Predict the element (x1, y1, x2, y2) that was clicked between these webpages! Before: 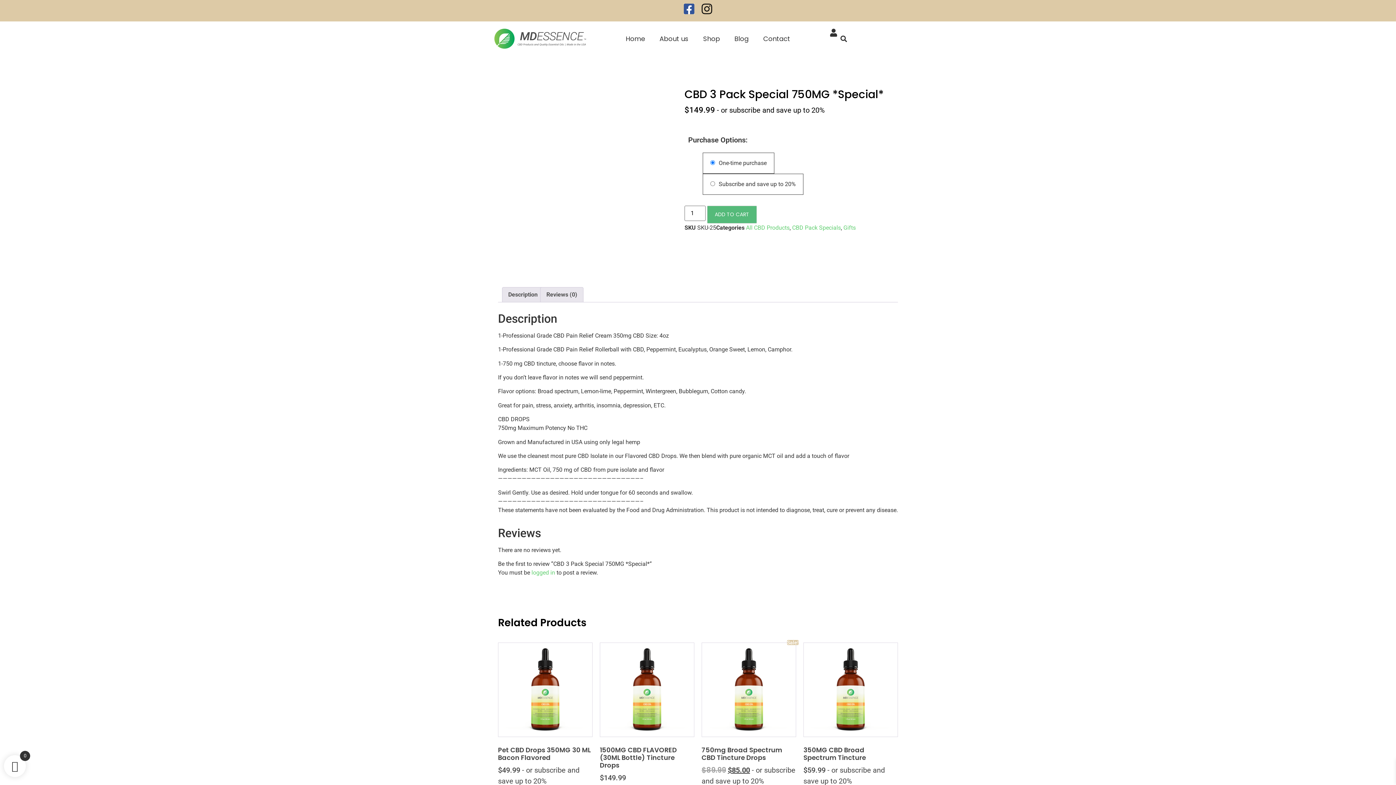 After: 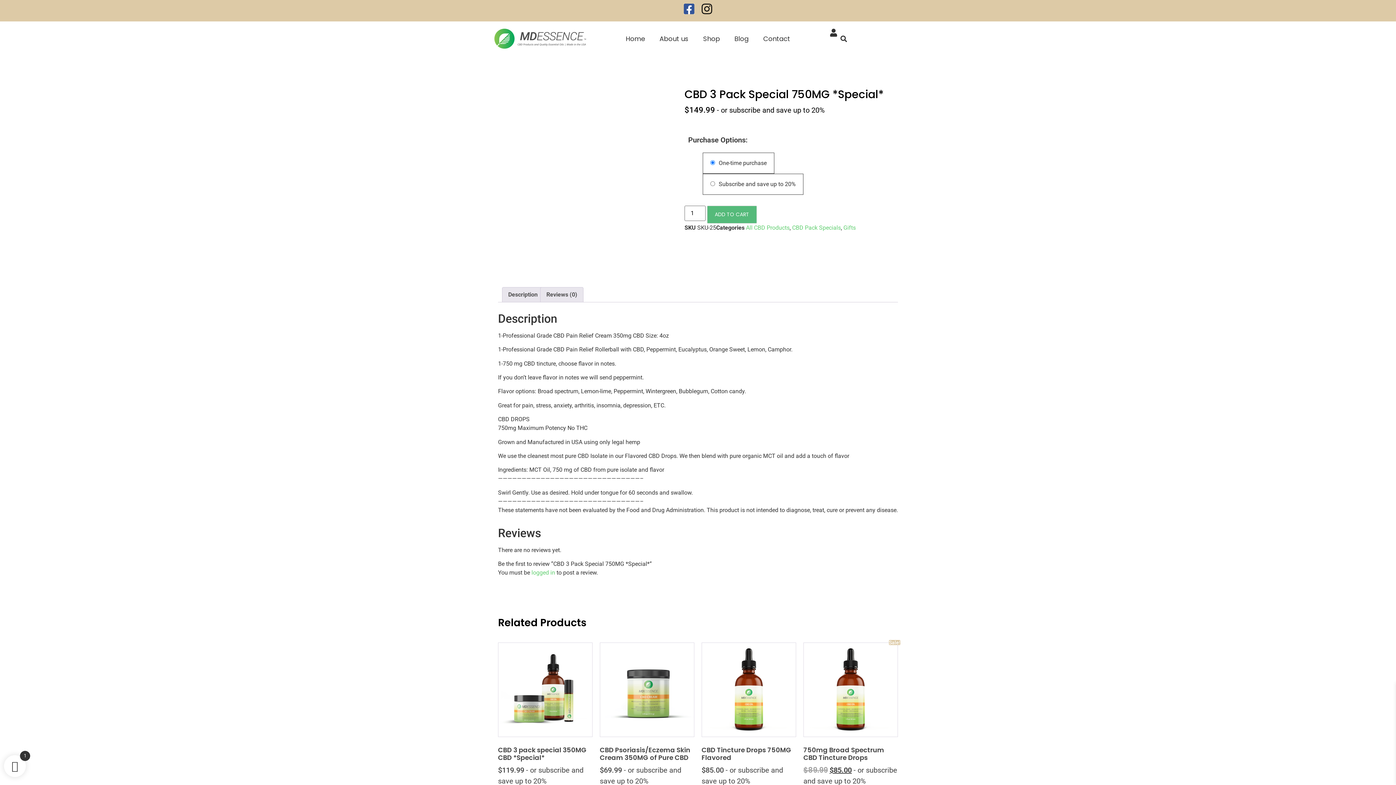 Action: label: ADD TO CART bbox: (707, 205, 757, 223)